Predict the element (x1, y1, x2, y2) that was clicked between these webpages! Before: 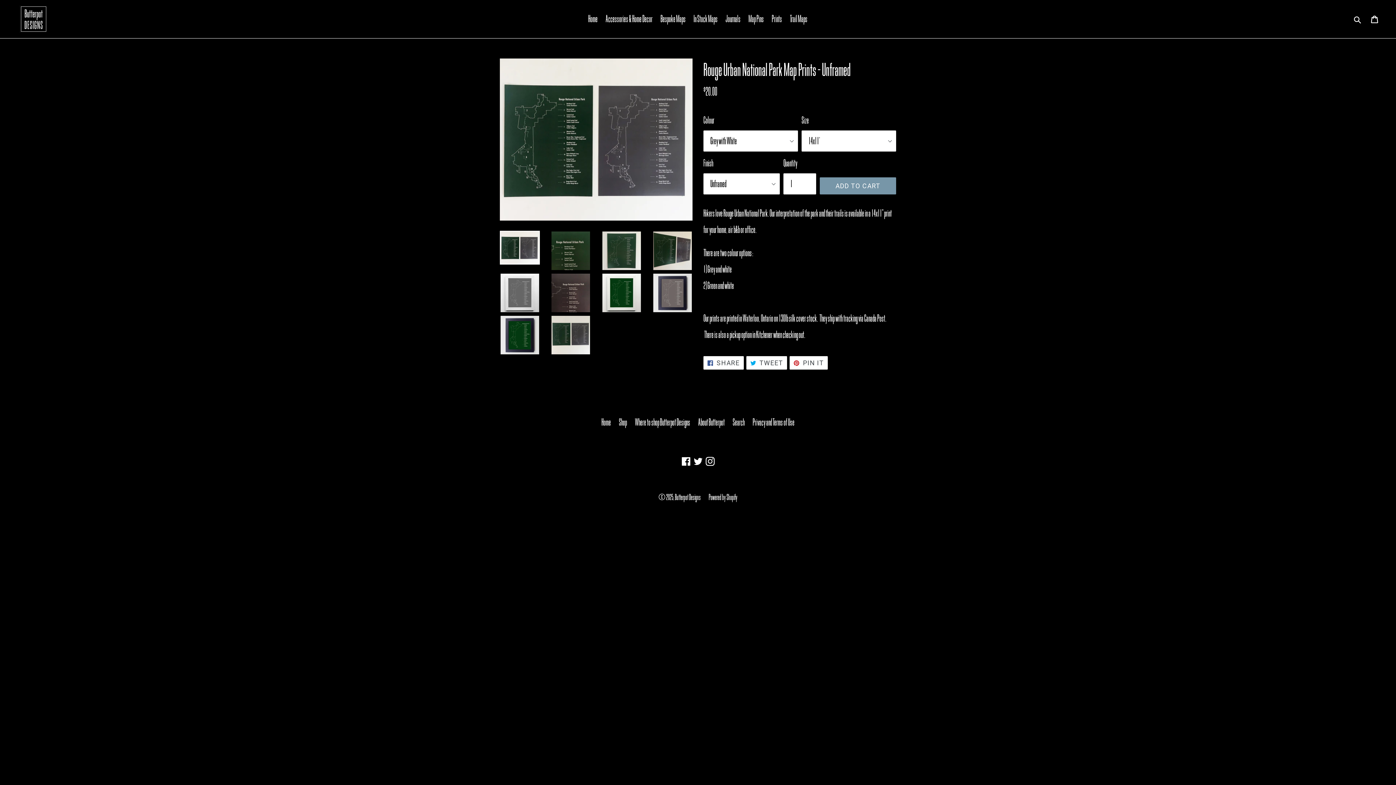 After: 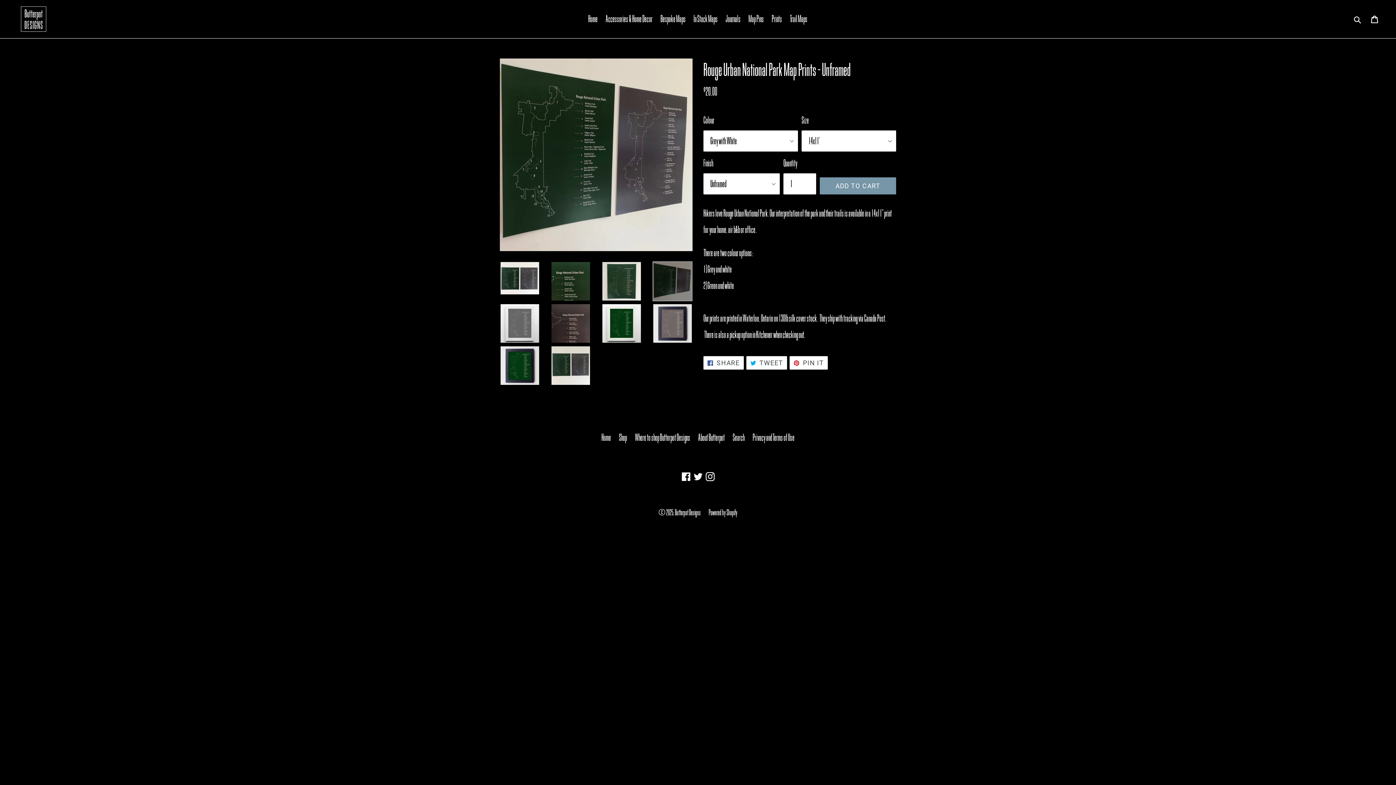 Action: bbox: (652, 230, 692, 270)